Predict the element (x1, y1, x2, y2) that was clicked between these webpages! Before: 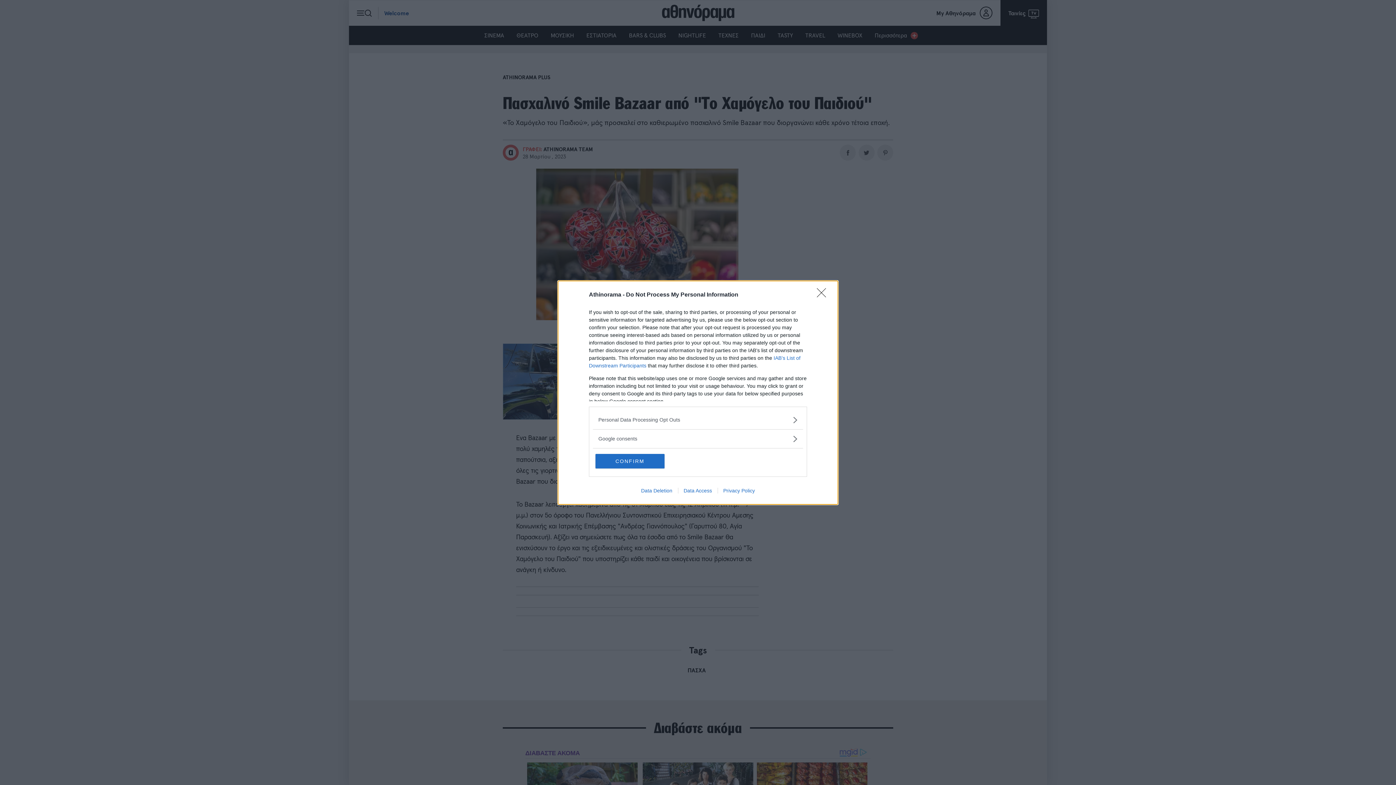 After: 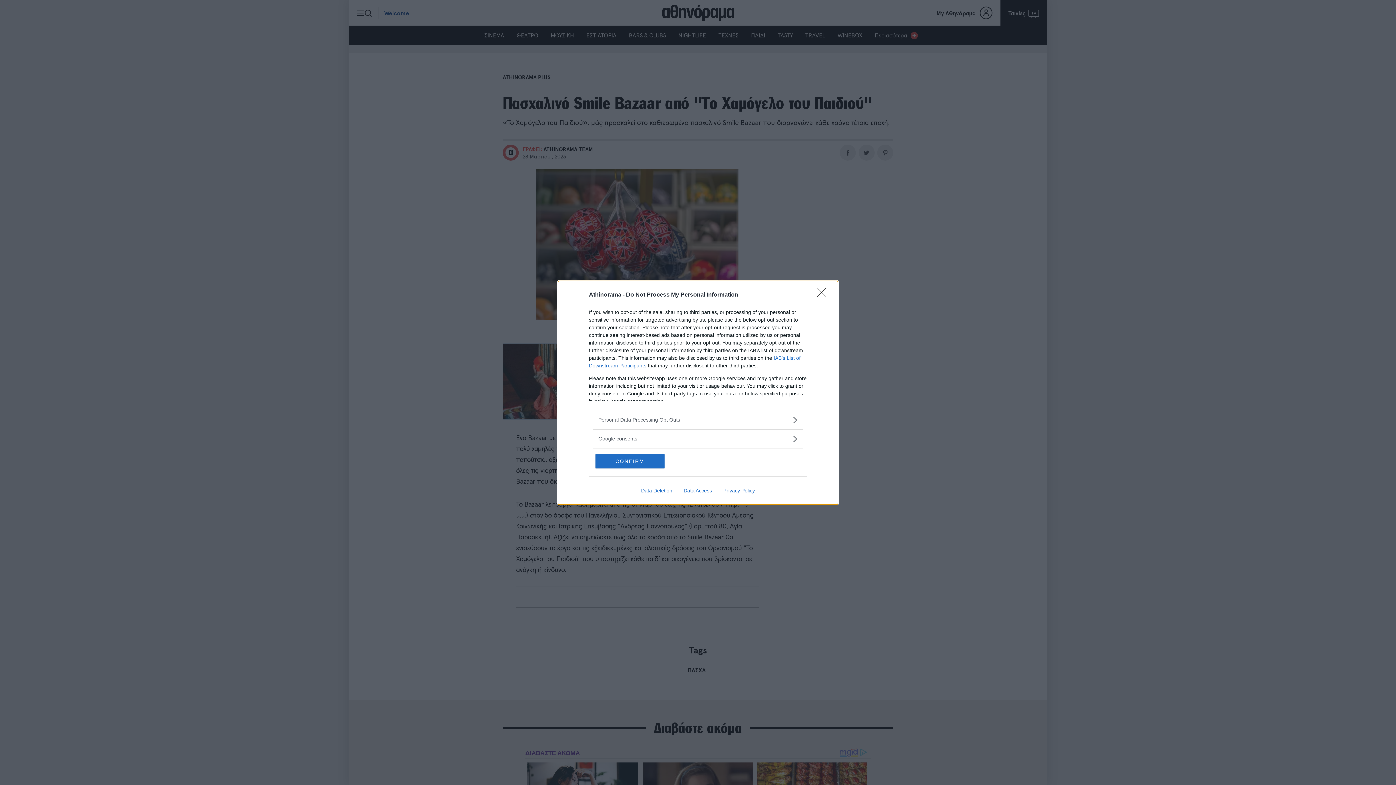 Action: label: Data Access bbox: (678, 487, 717, 493)